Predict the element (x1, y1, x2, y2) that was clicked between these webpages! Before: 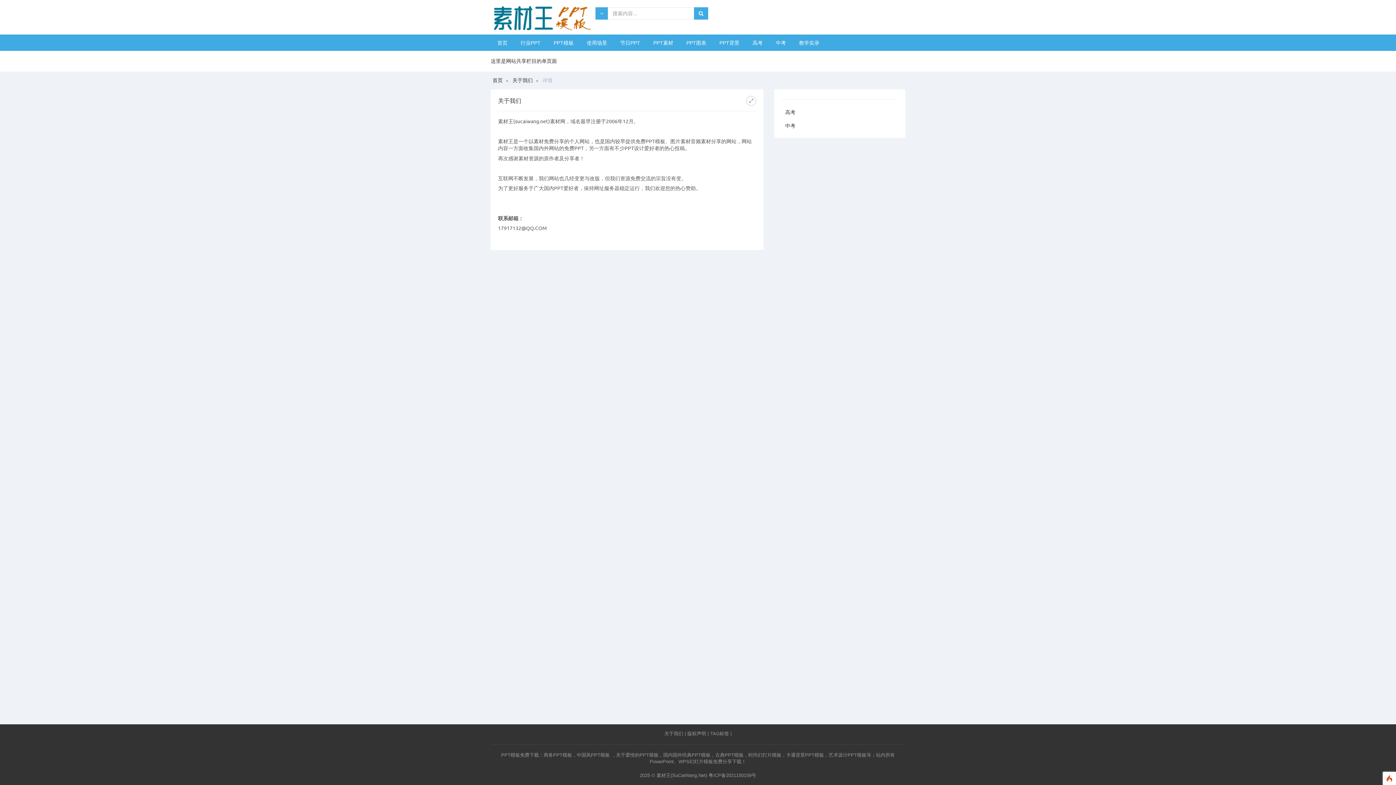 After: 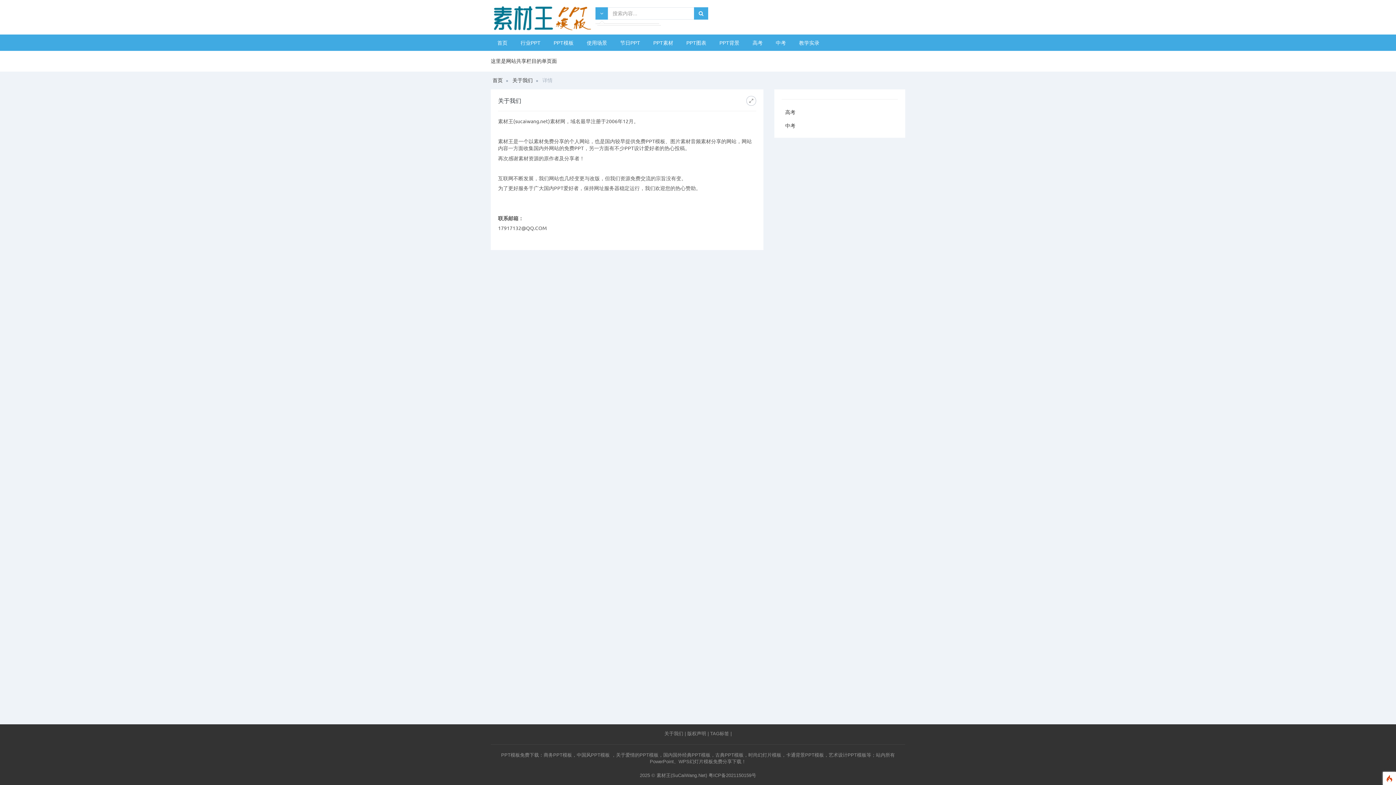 Action: bbox: (595, 7, 608, 19)